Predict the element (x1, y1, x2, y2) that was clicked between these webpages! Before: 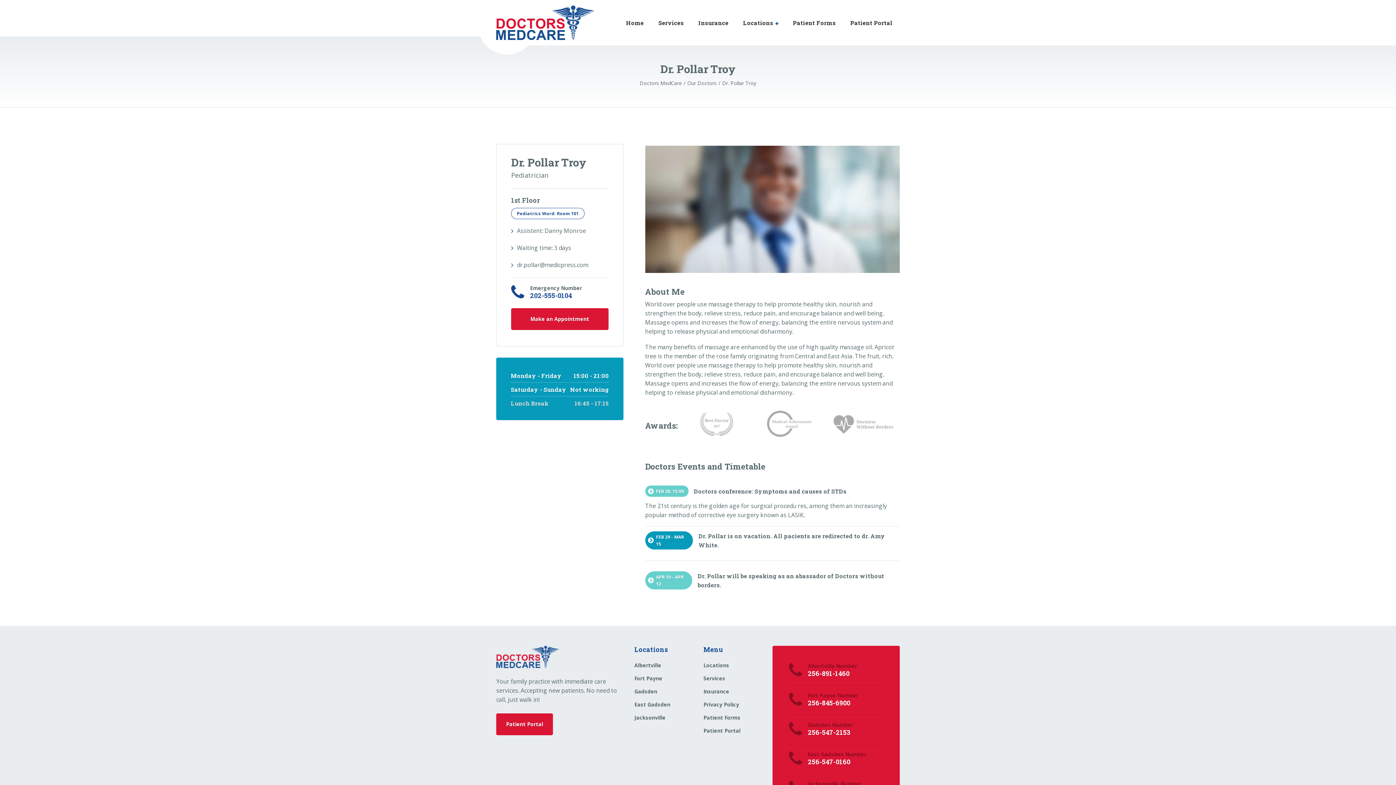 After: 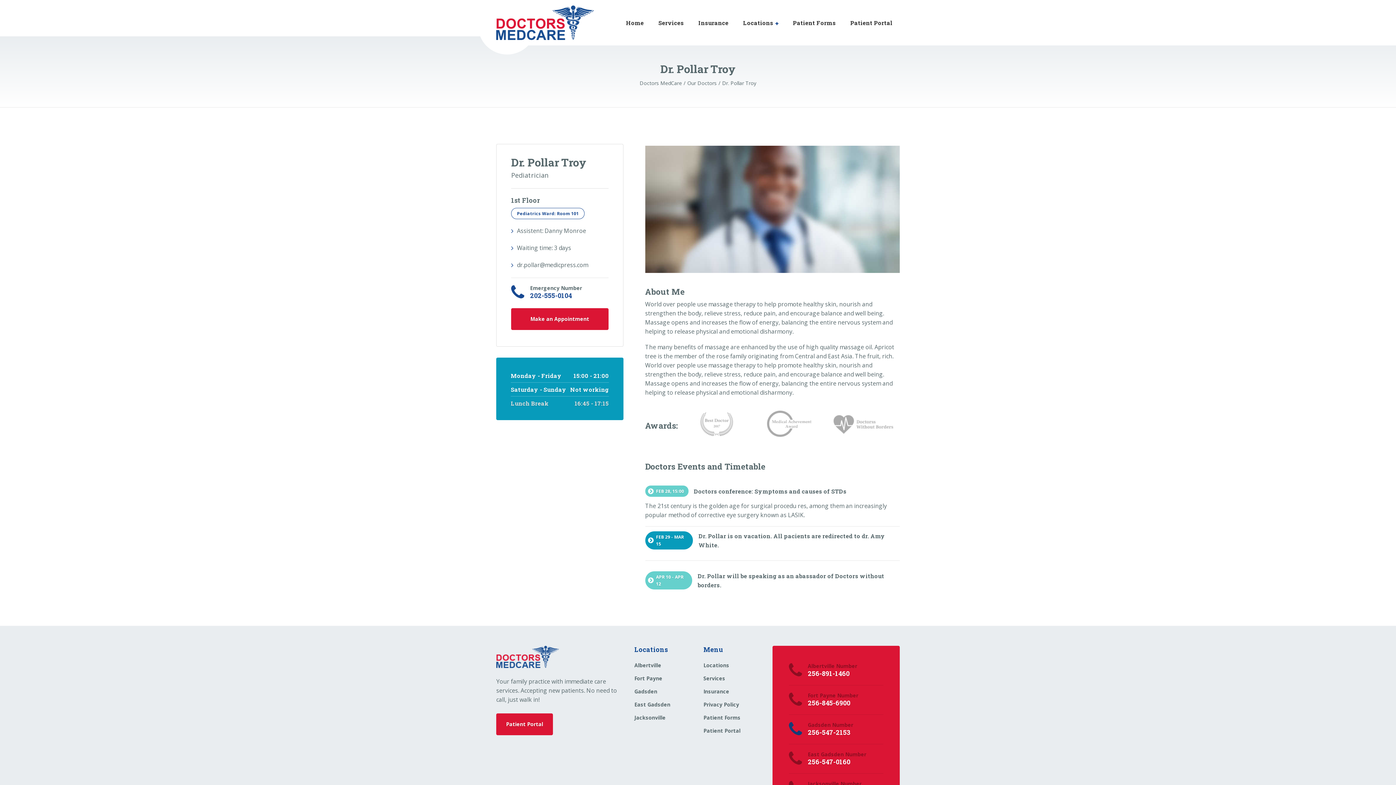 Action: bbox: (789, 721, 883, 744) label: Gadsden Number
256-547-2153